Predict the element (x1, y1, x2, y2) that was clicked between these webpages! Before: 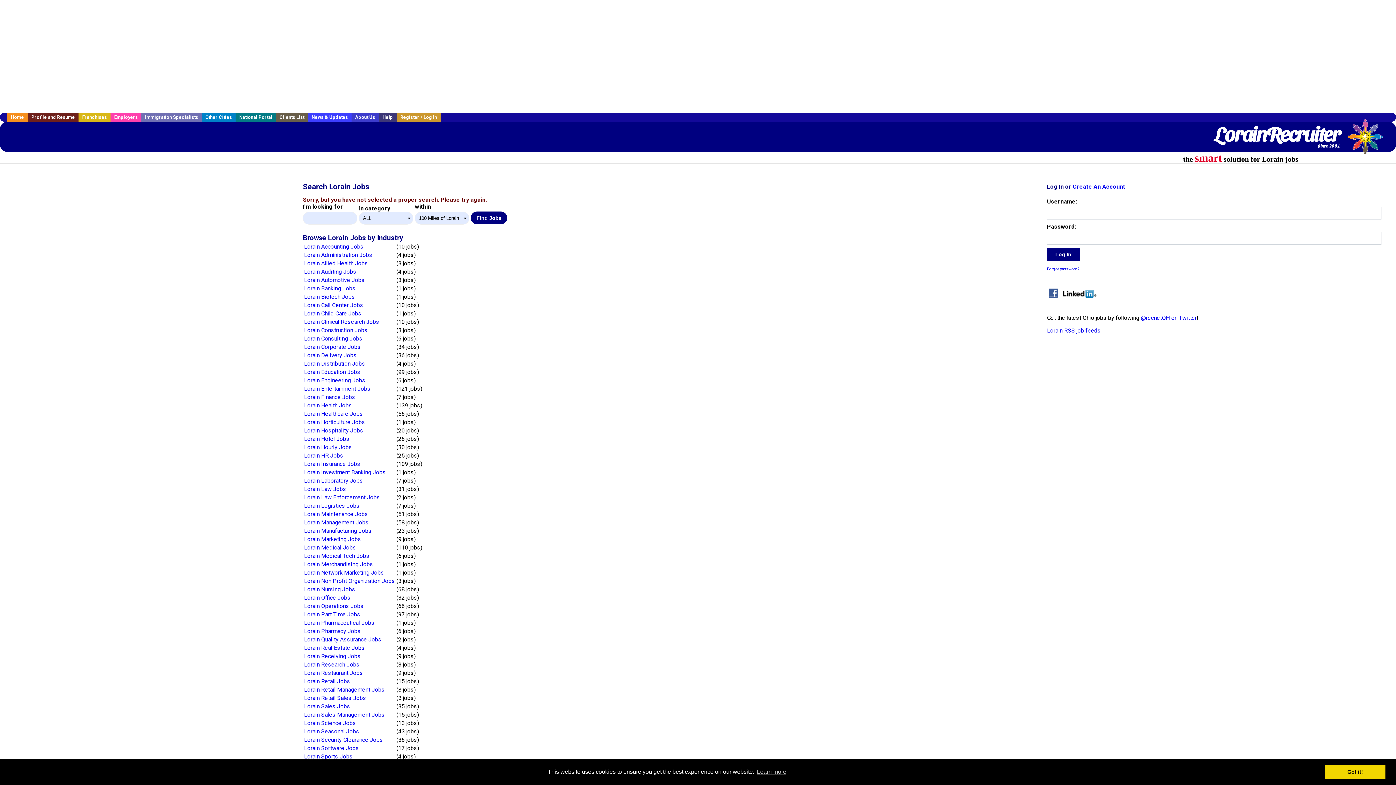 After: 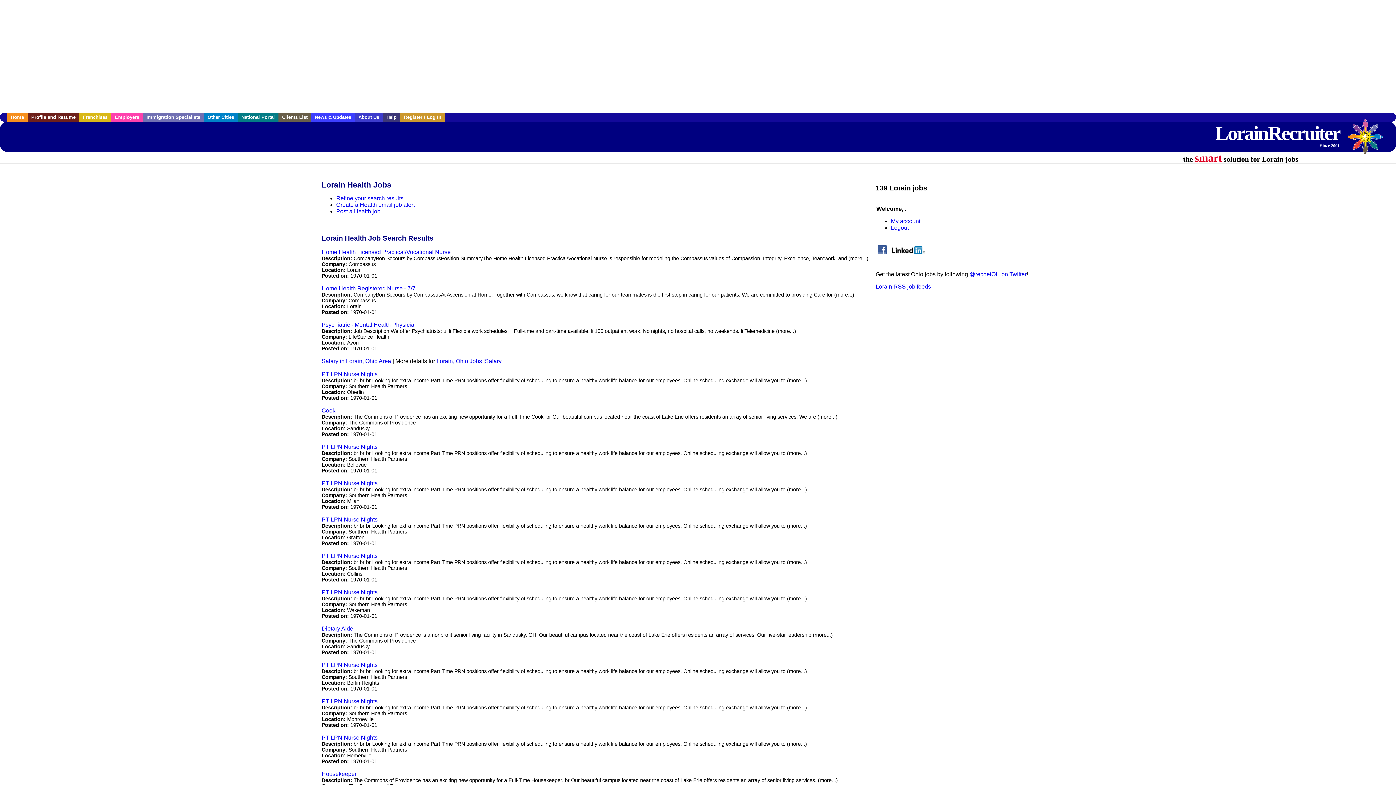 Action: label: Lorain Health Jobs bbox: (304, 402, 352, 409)